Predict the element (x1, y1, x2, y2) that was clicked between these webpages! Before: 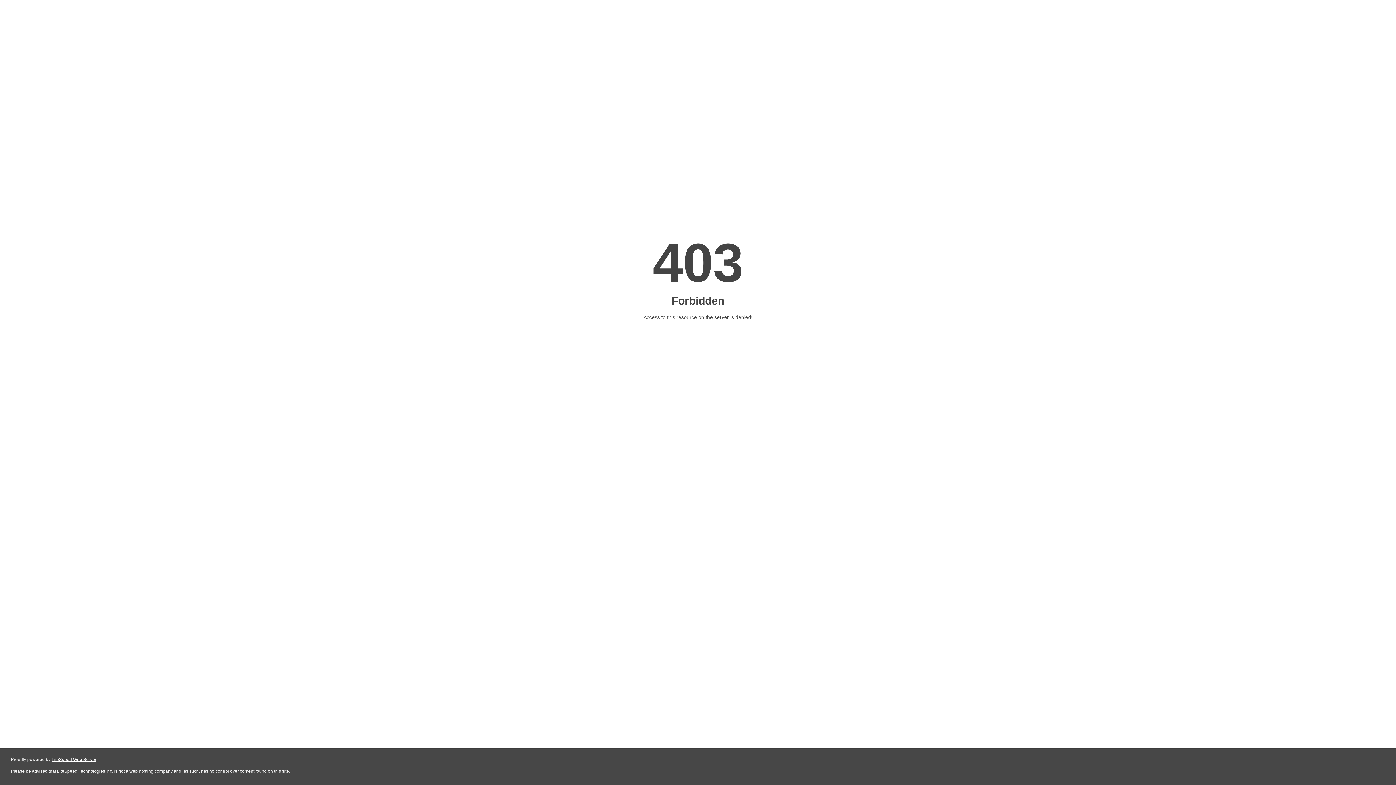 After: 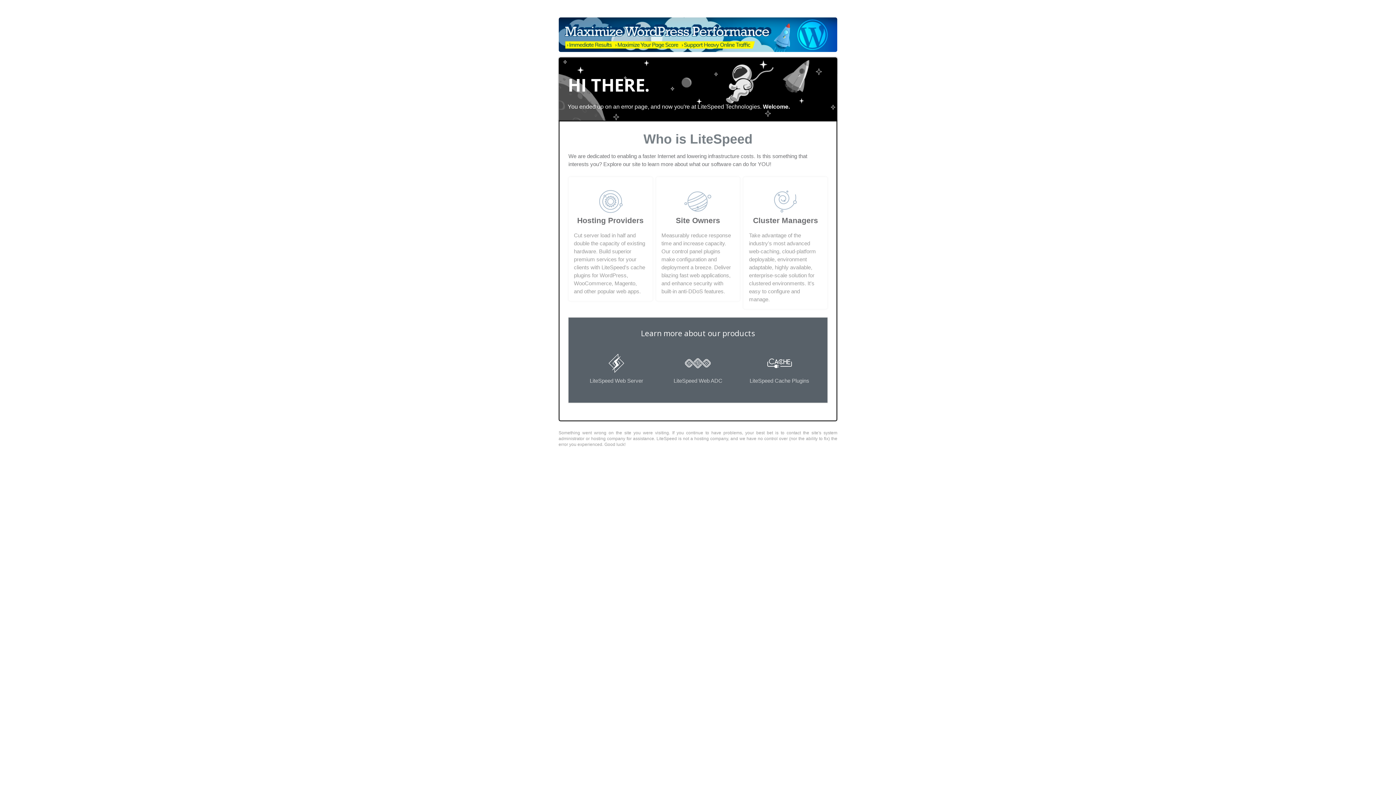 Action: label: LiteSpeed Web Server bbox: (51, 757, 96, 762)